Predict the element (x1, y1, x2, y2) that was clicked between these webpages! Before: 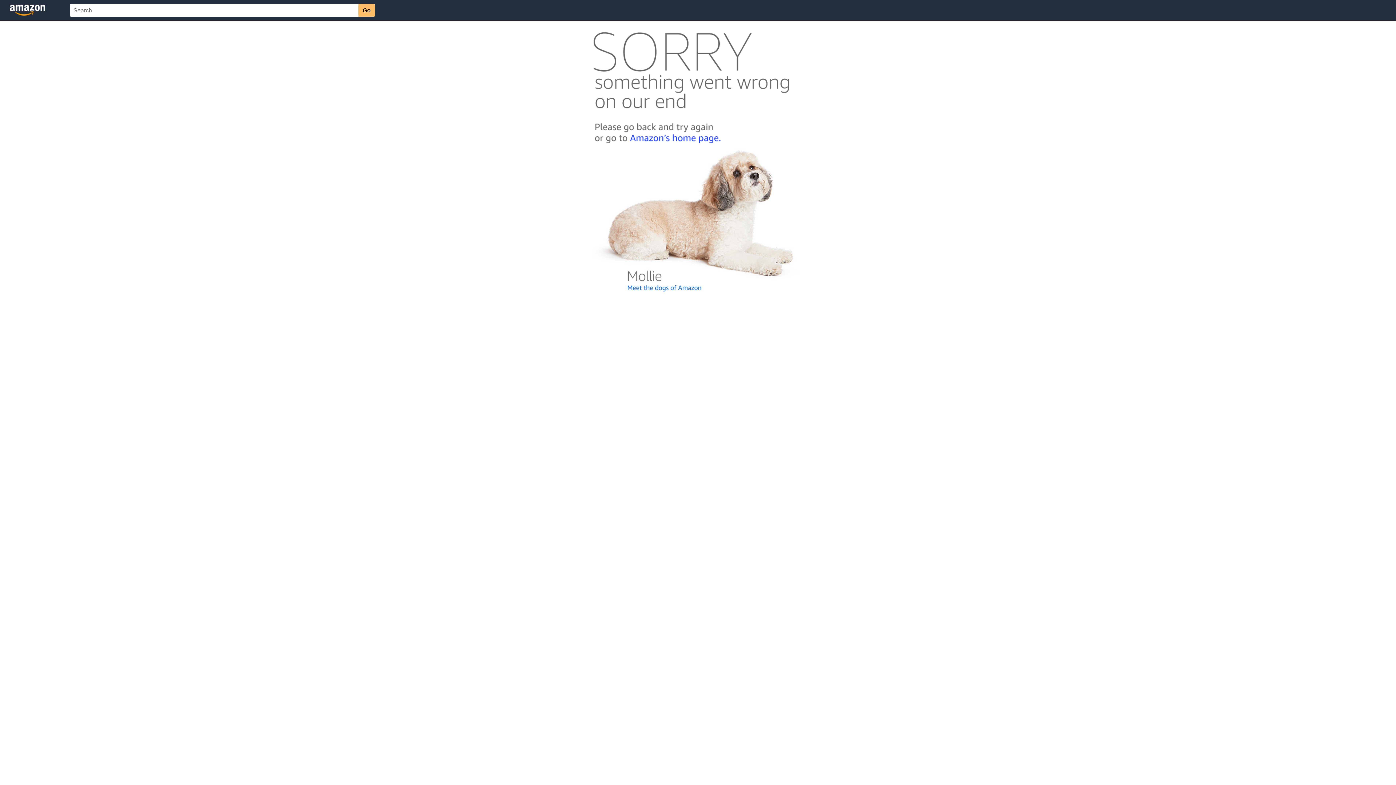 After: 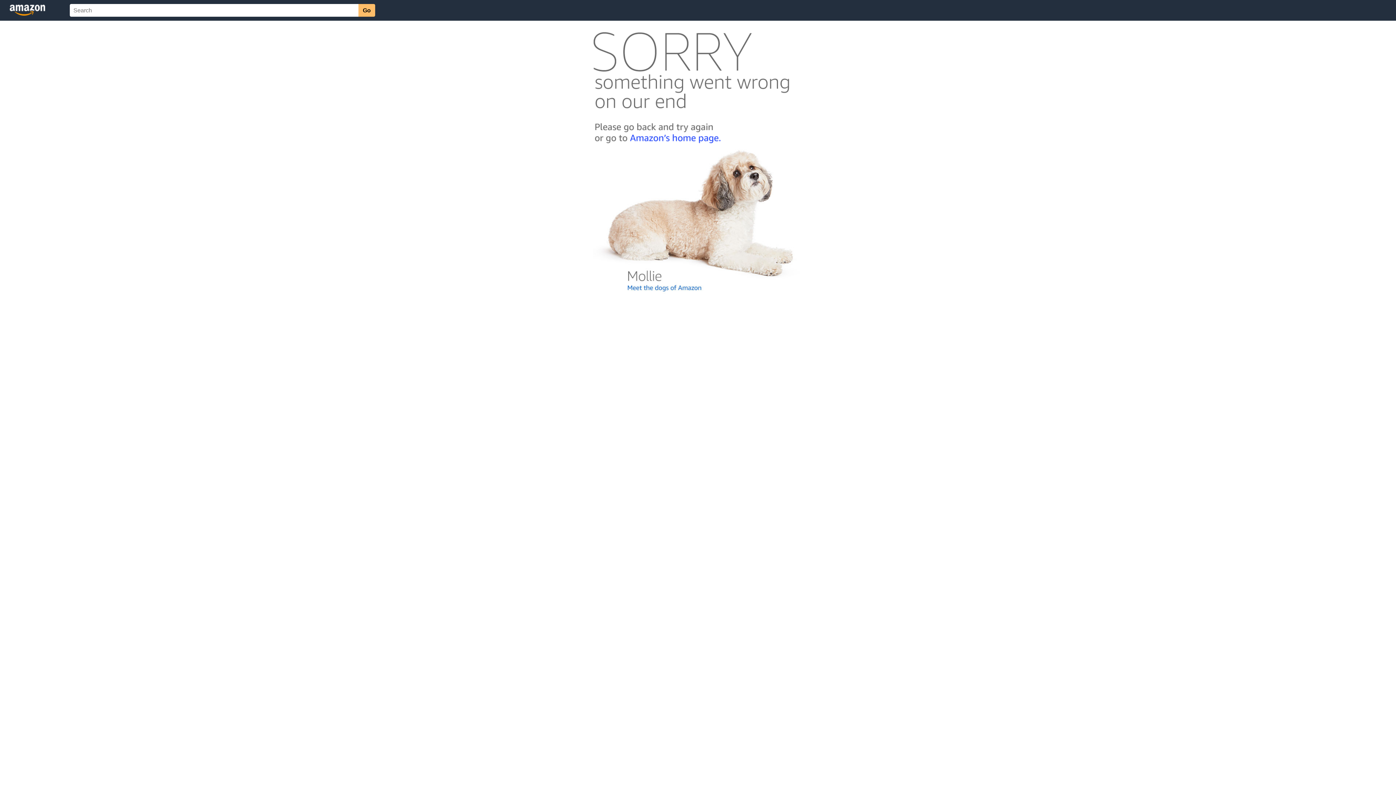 Action: bbox: (592, 300, 803, 306)